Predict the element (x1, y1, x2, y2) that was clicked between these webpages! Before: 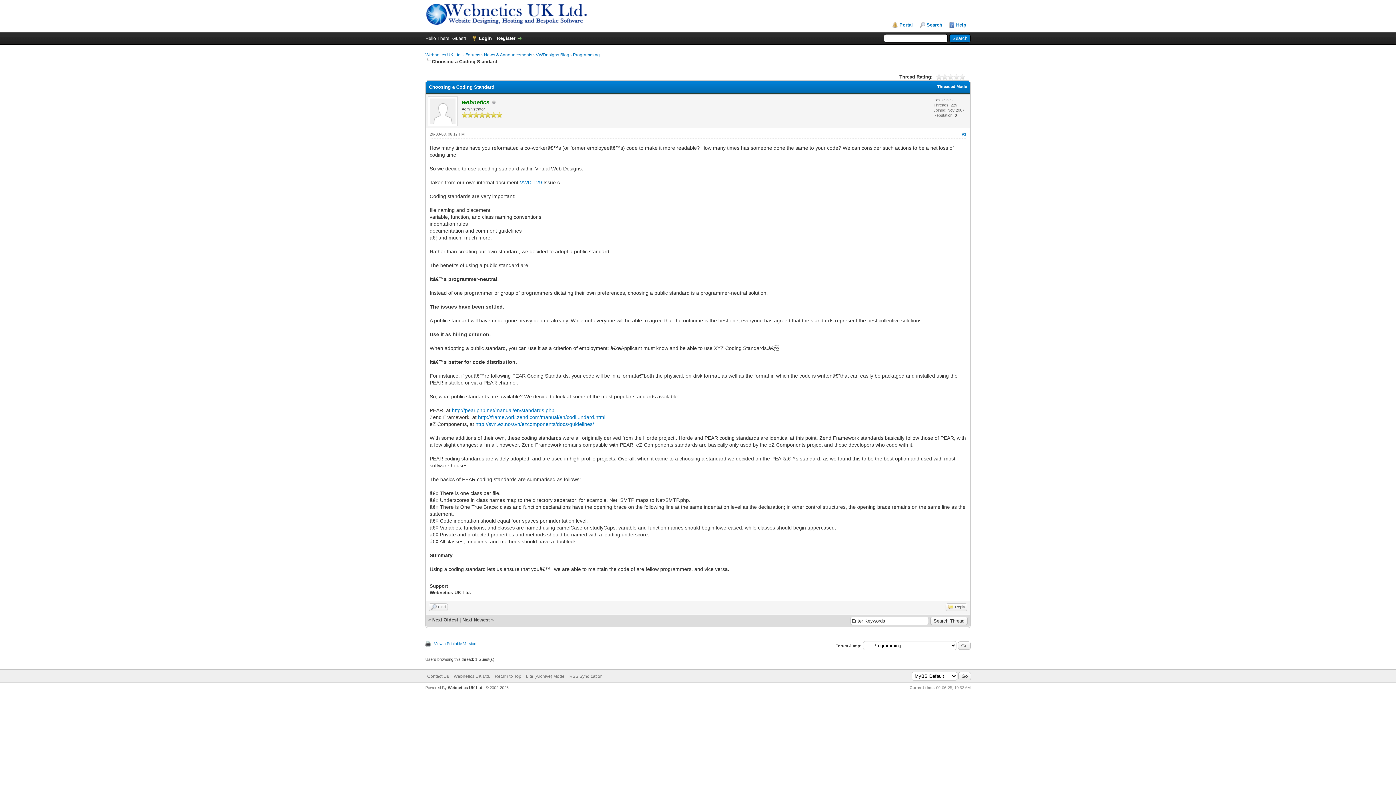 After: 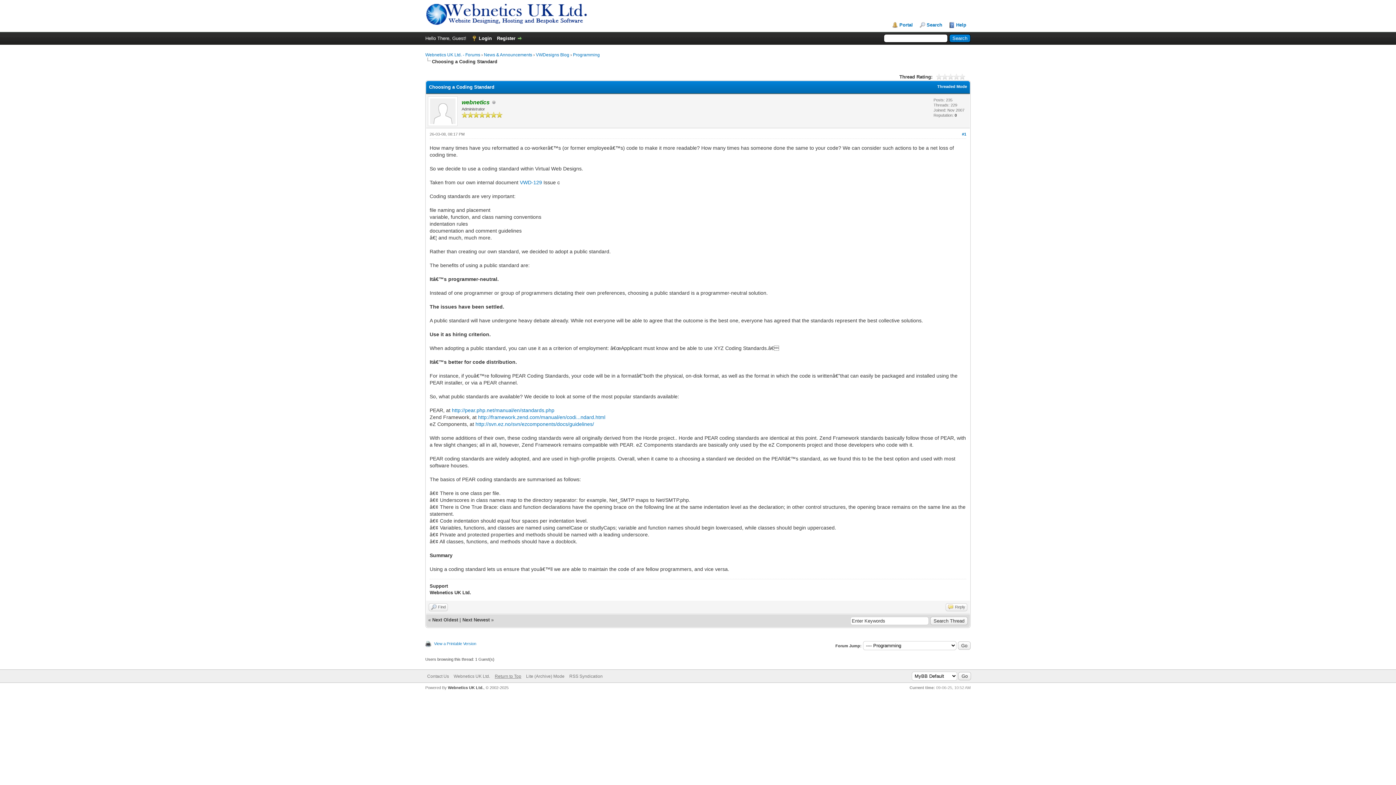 Action: bbox: (494, 674, 521, 679) label: Return to Top